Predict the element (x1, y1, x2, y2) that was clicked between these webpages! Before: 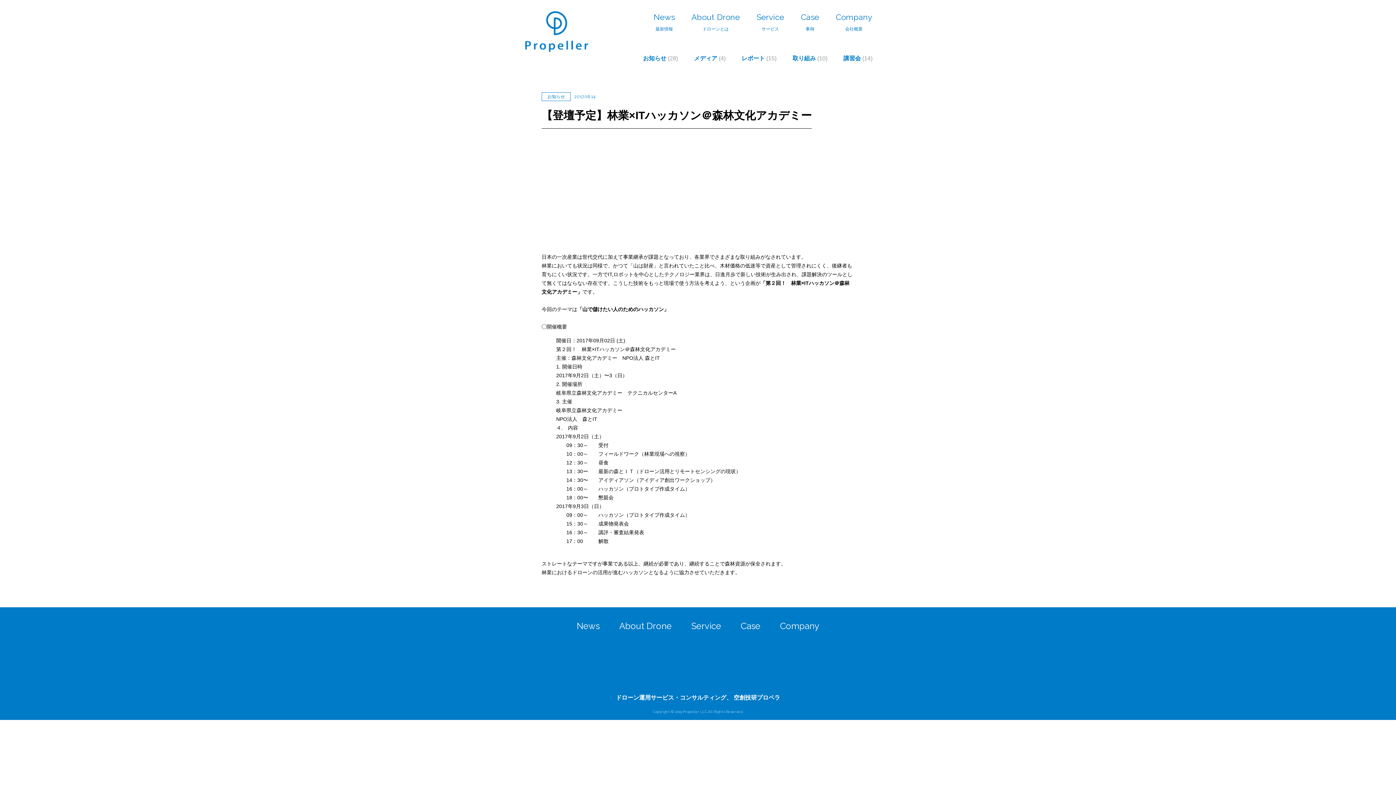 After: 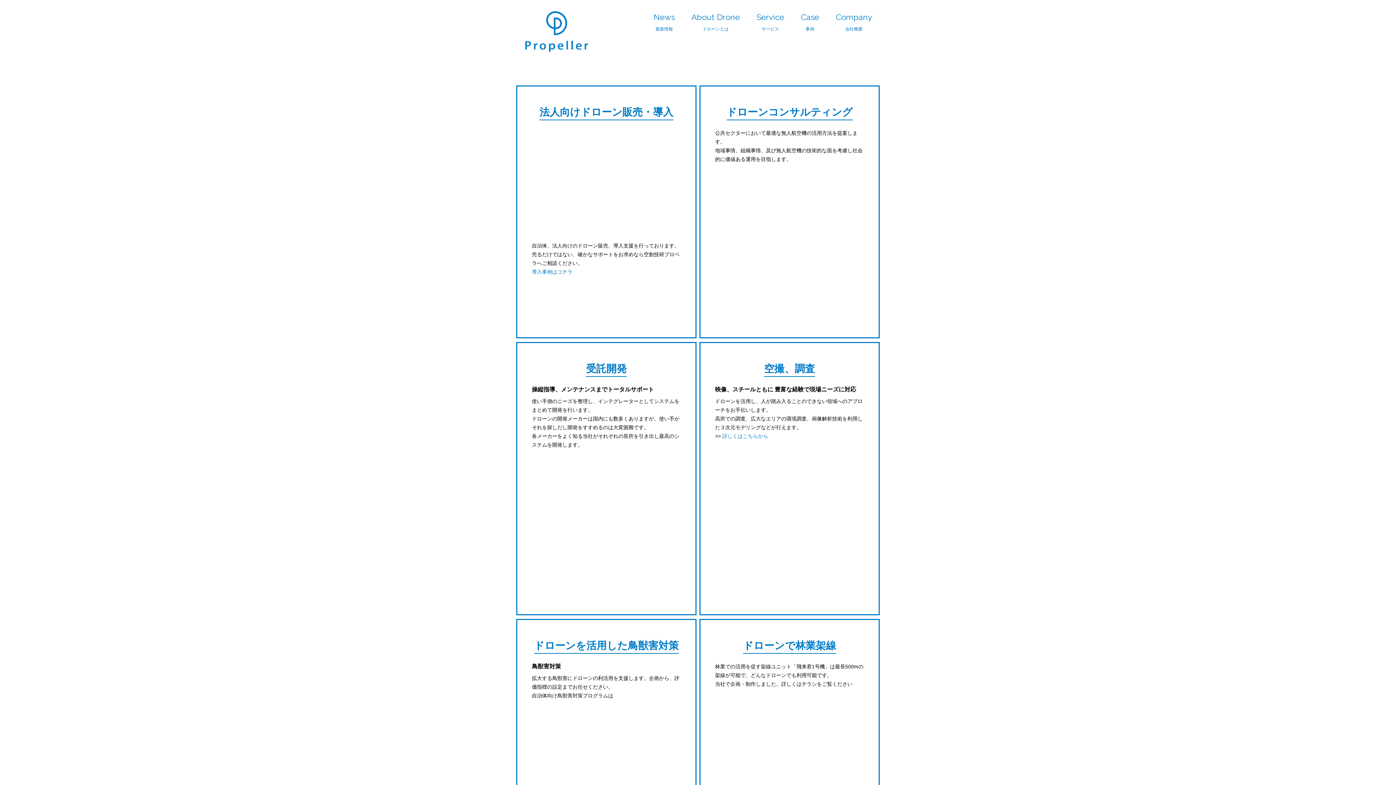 Action: bbox: (682, 607, 730, 641) label: Service